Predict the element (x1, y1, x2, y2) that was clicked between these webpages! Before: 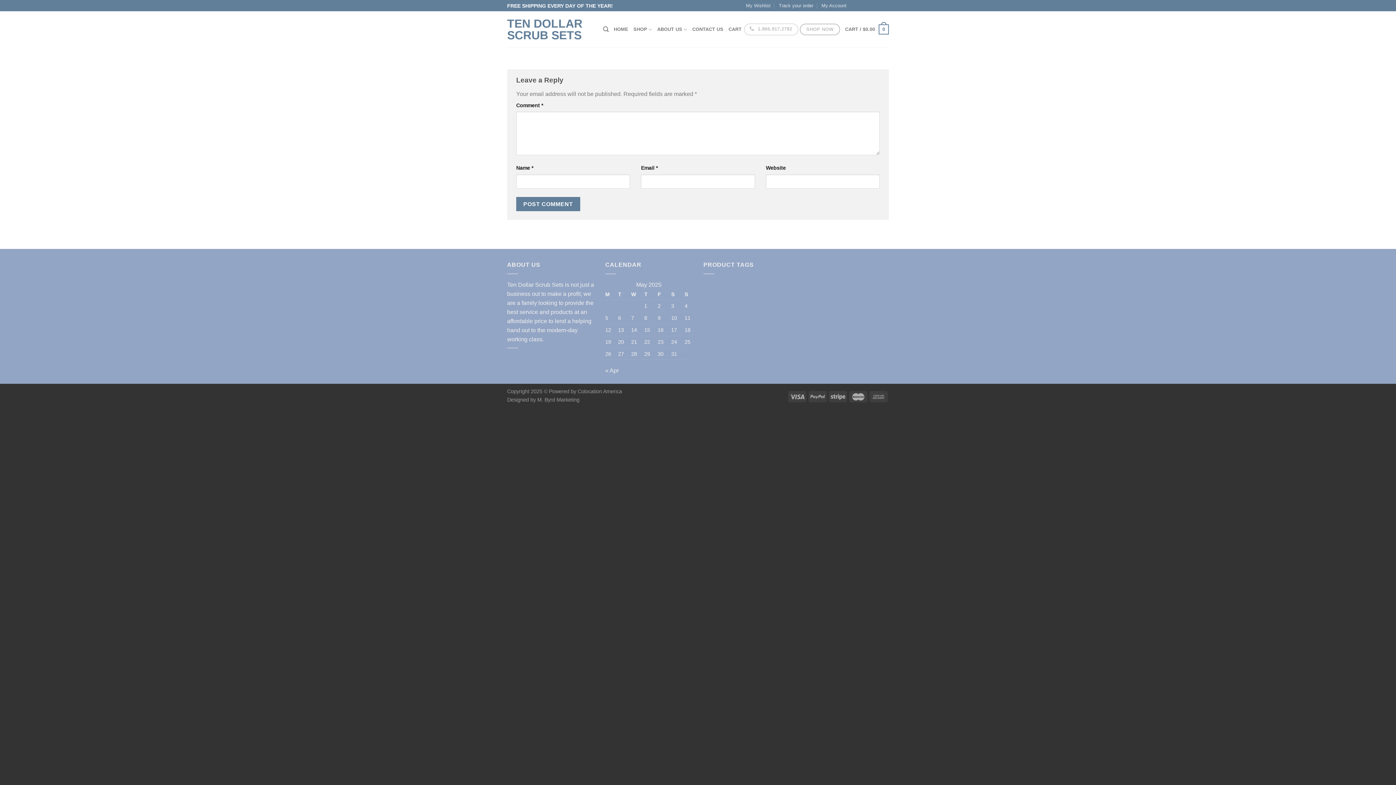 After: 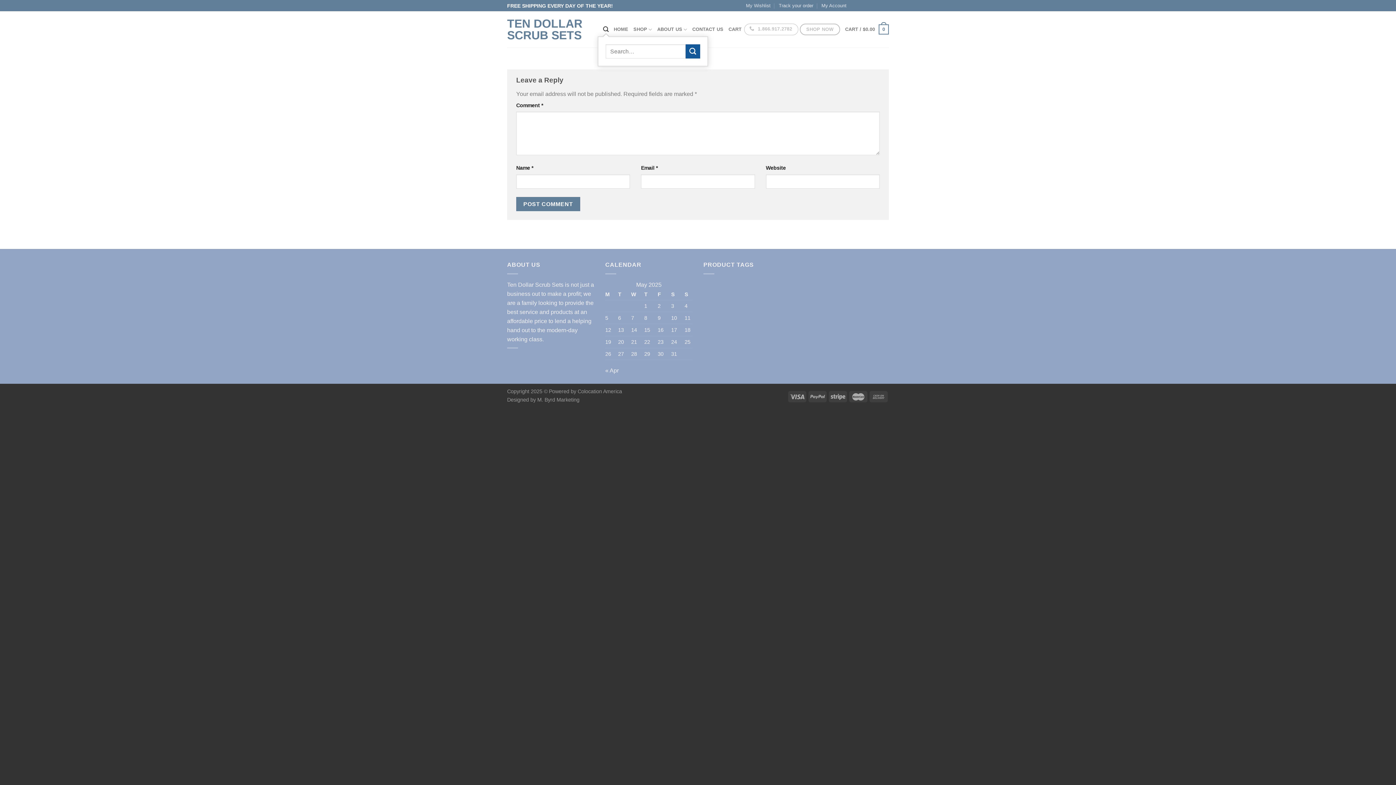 Action: bbox: (603, 22, 608, 36) label: Search